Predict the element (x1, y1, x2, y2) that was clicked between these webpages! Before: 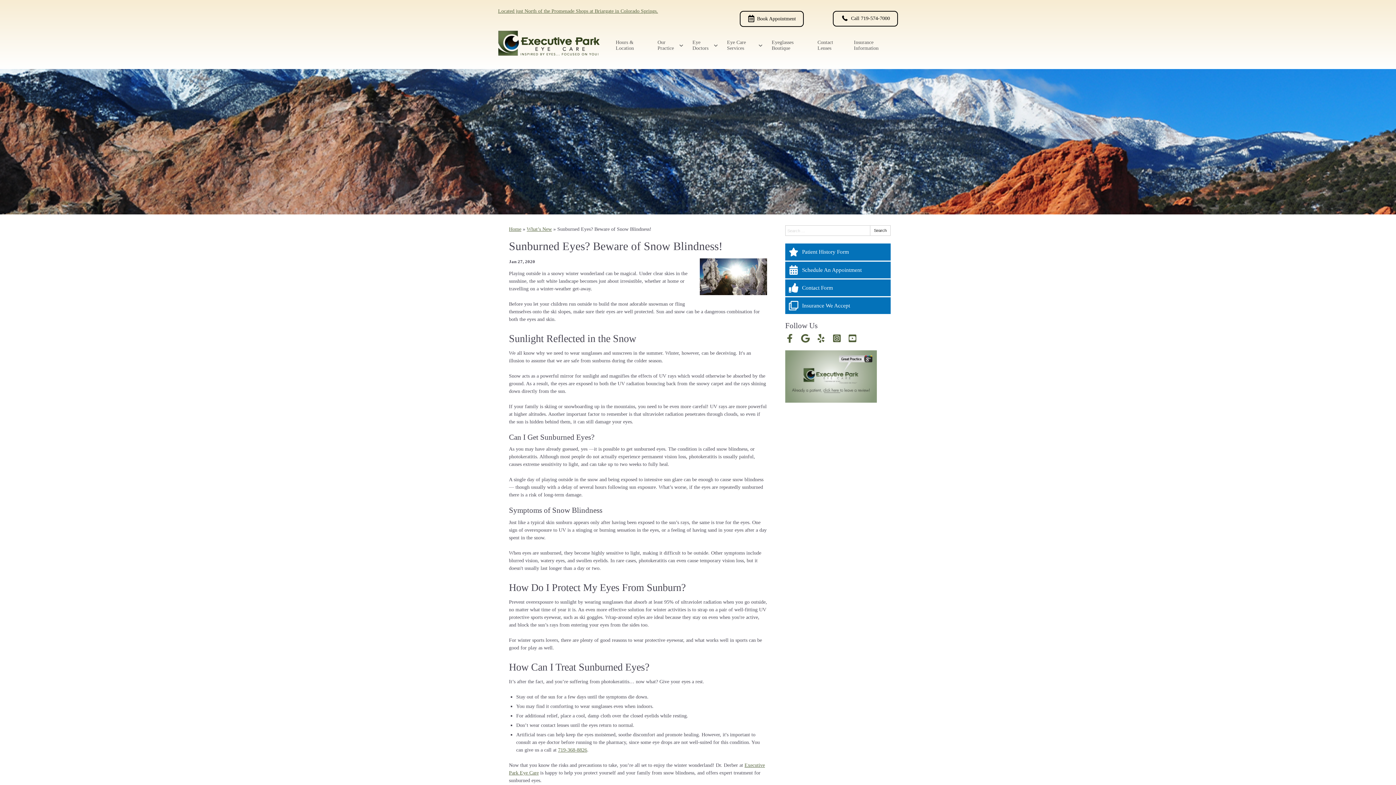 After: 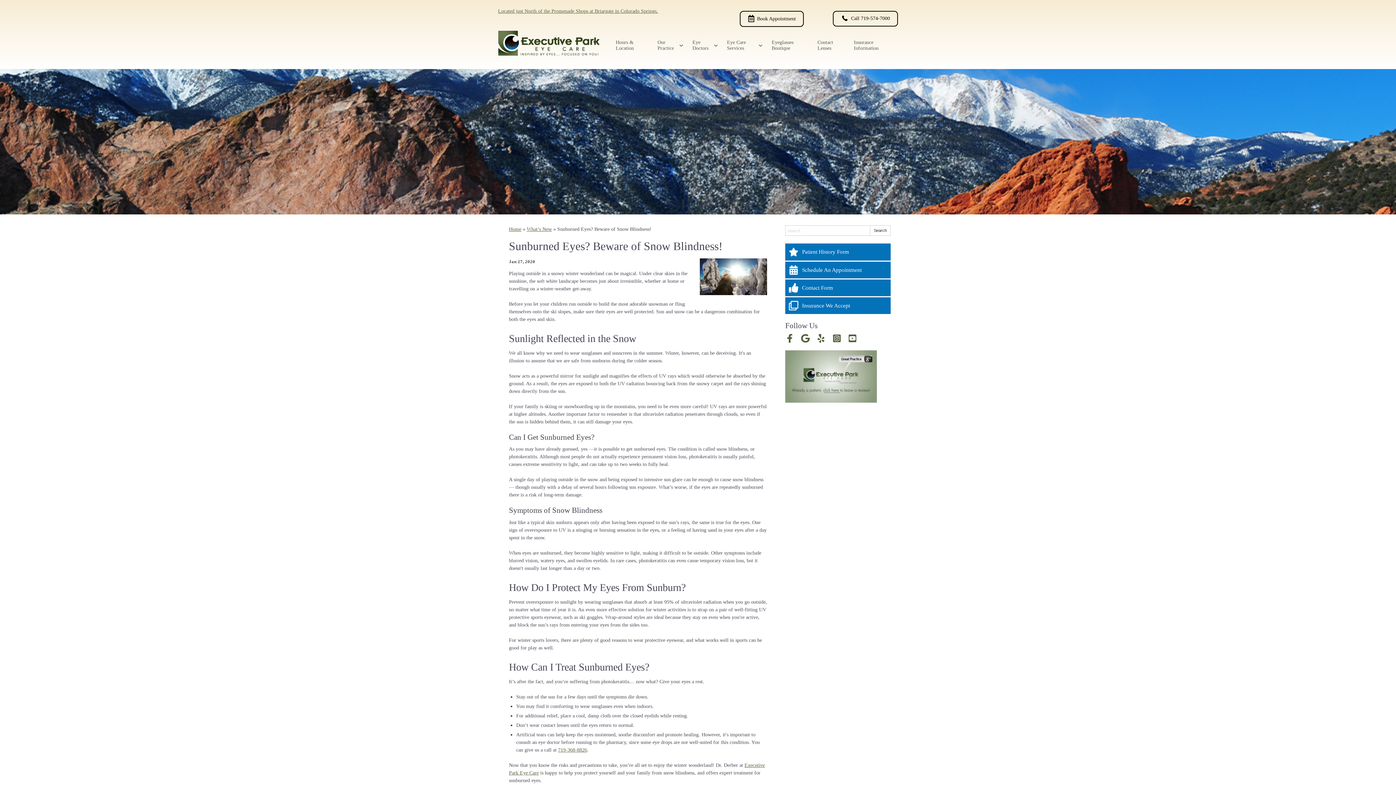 Action: bbox: (848, 334, 857, 343) label: Visit us on youtube